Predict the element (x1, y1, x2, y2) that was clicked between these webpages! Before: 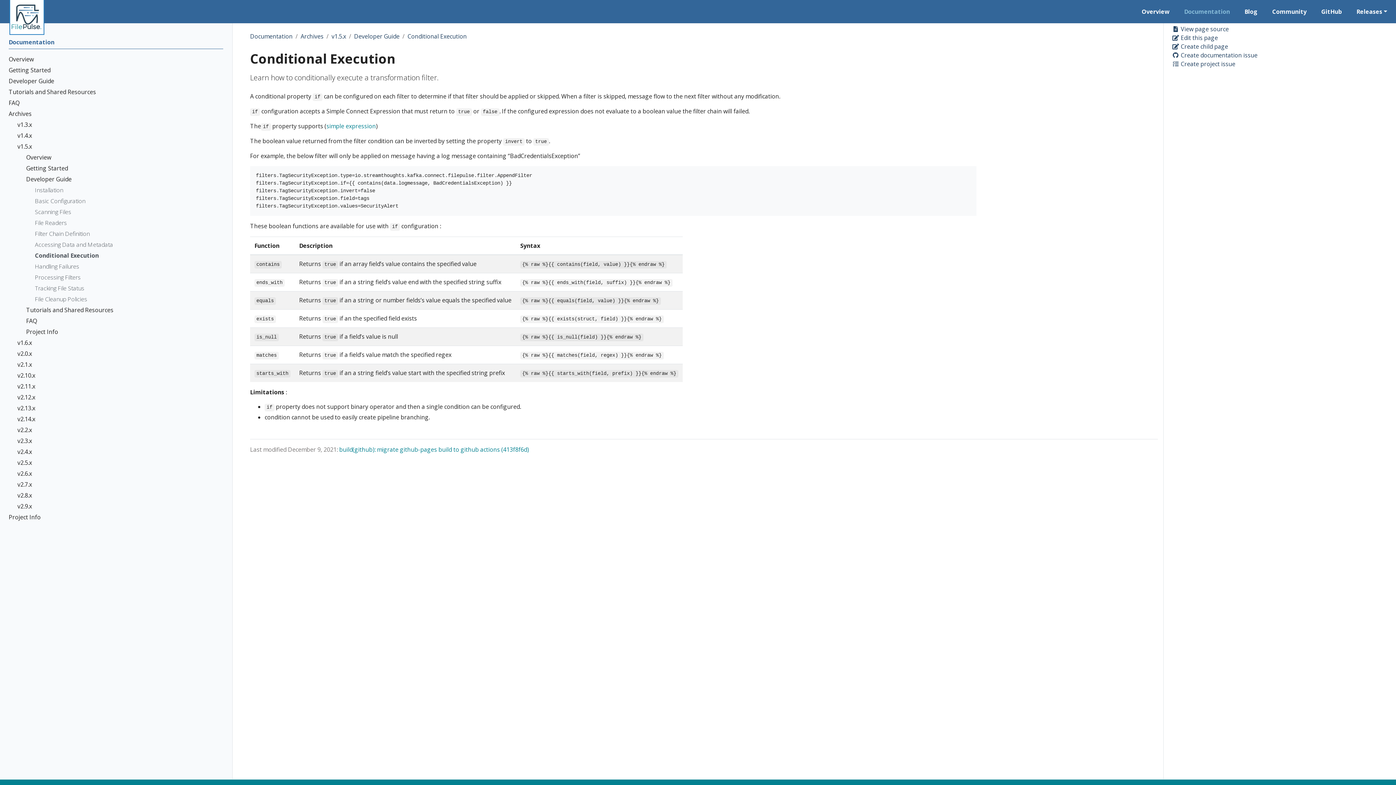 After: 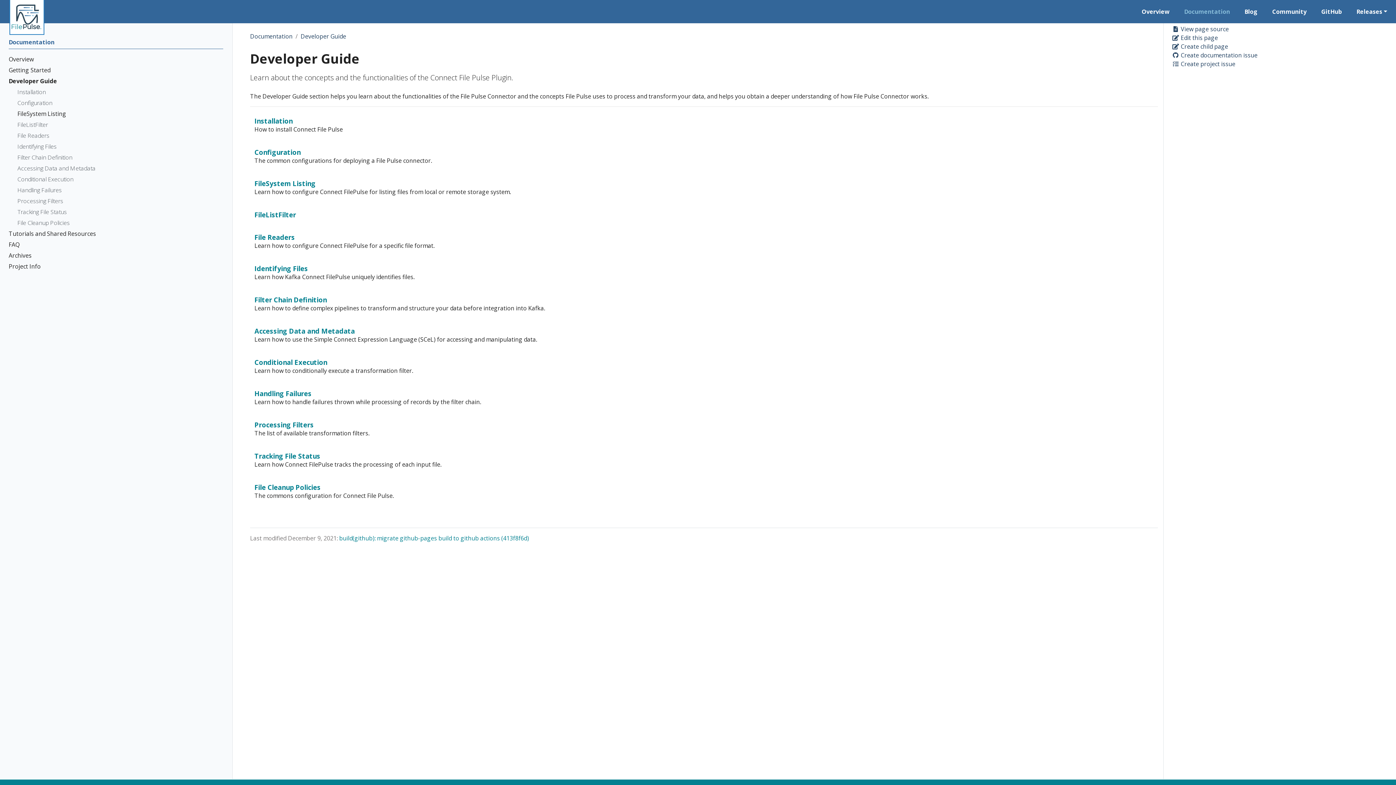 Action: bbox: (8, 76, 223, 87) label: Developer Guide